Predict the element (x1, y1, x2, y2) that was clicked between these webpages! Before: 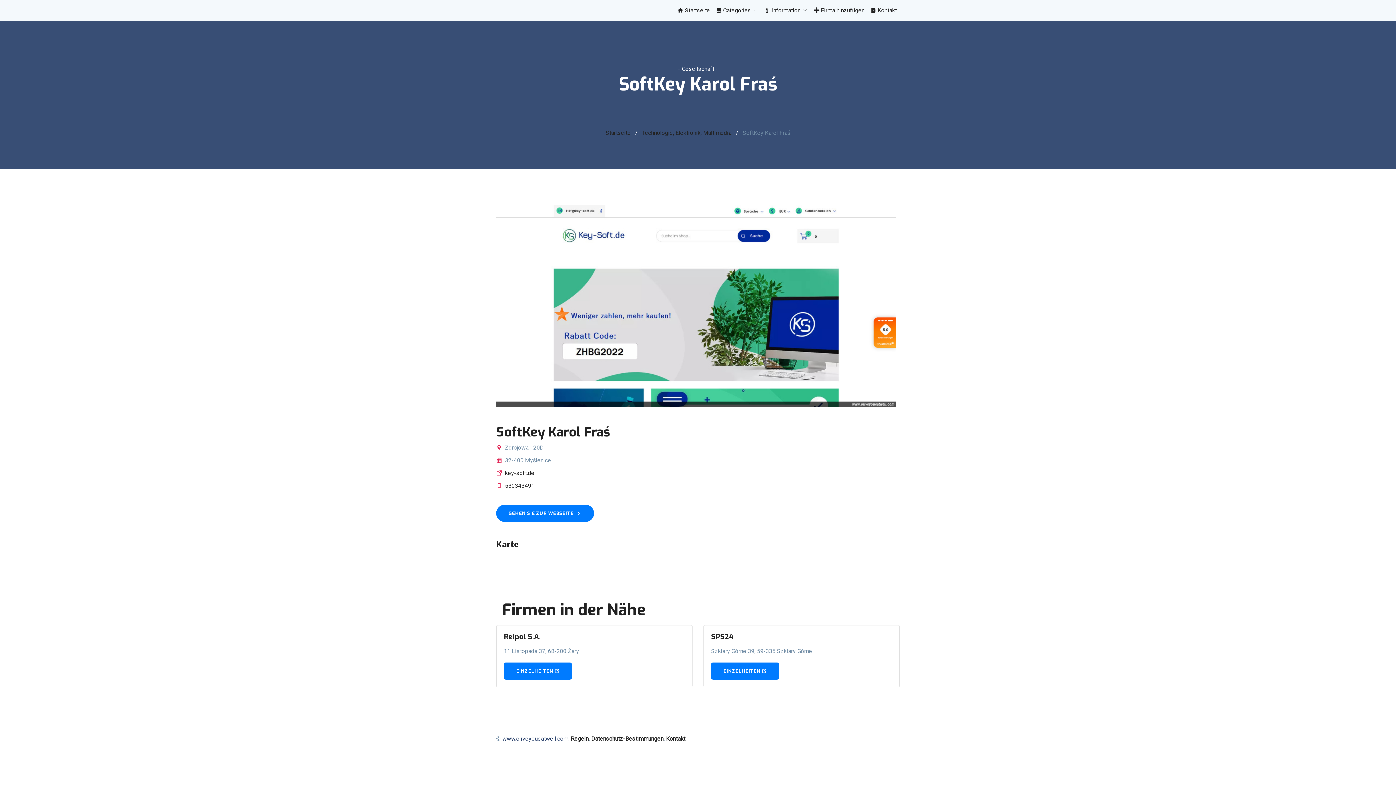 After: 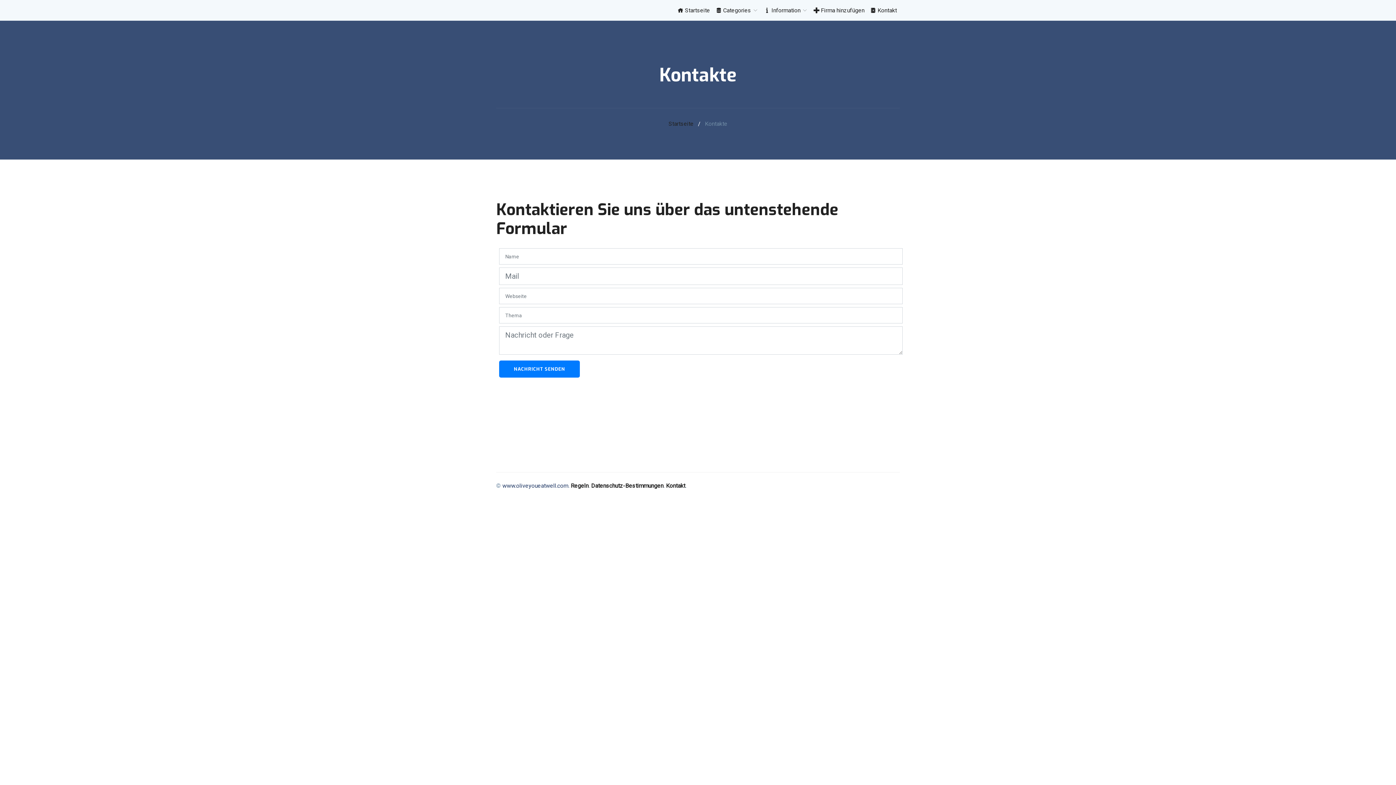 Action: label: Kontakt bbox: (666, 735, 685, 742)